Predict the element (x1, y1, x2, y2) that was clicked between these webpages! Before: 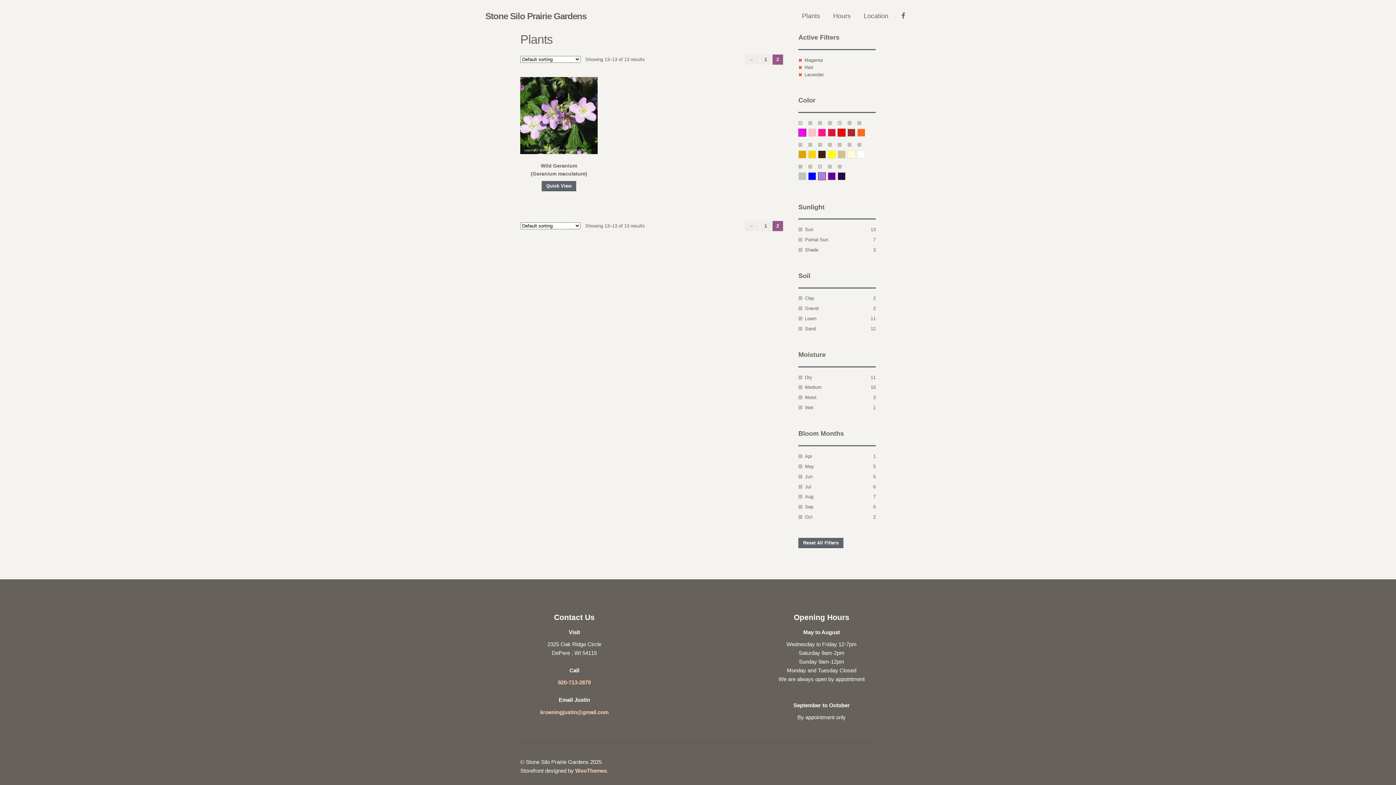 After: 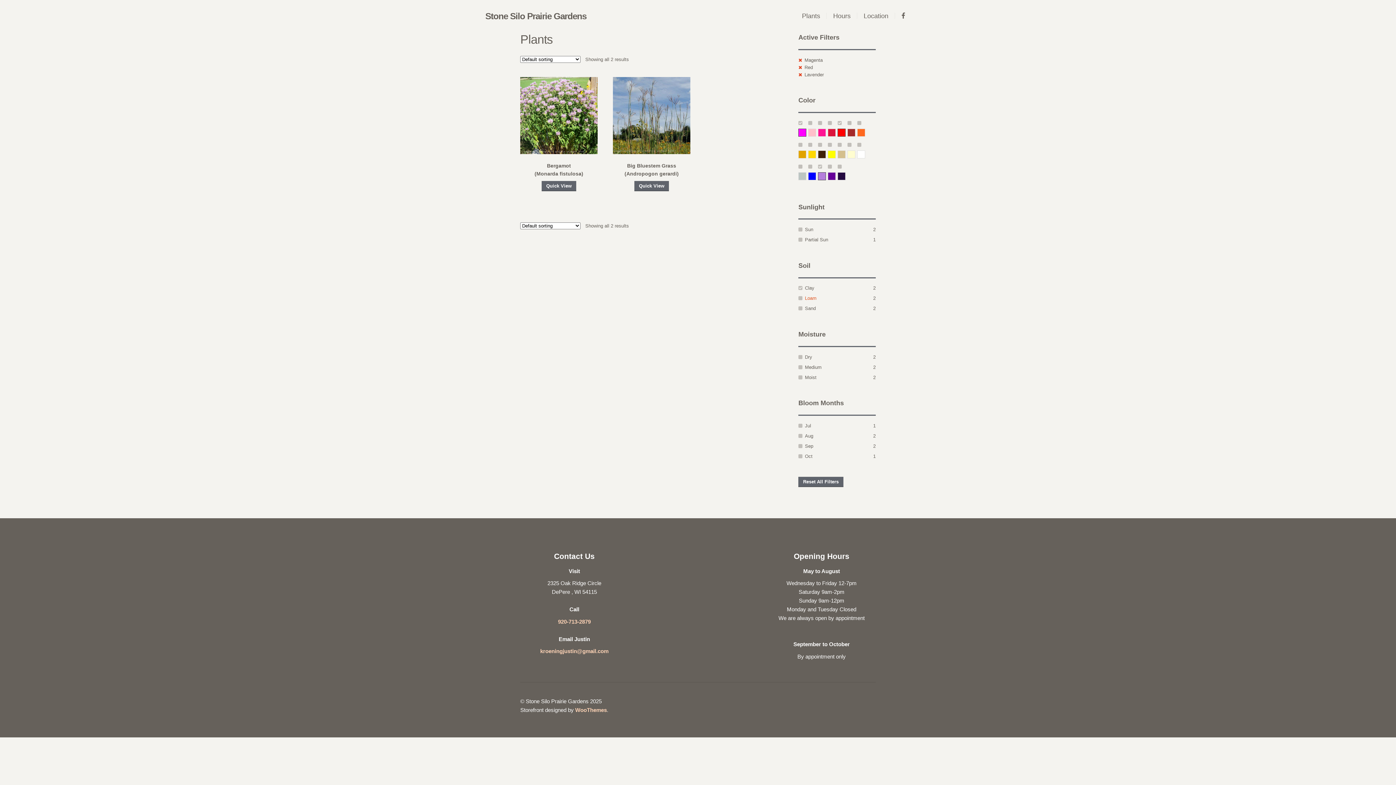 Action: label: Clay bbox: (805, 295, 814, 301)